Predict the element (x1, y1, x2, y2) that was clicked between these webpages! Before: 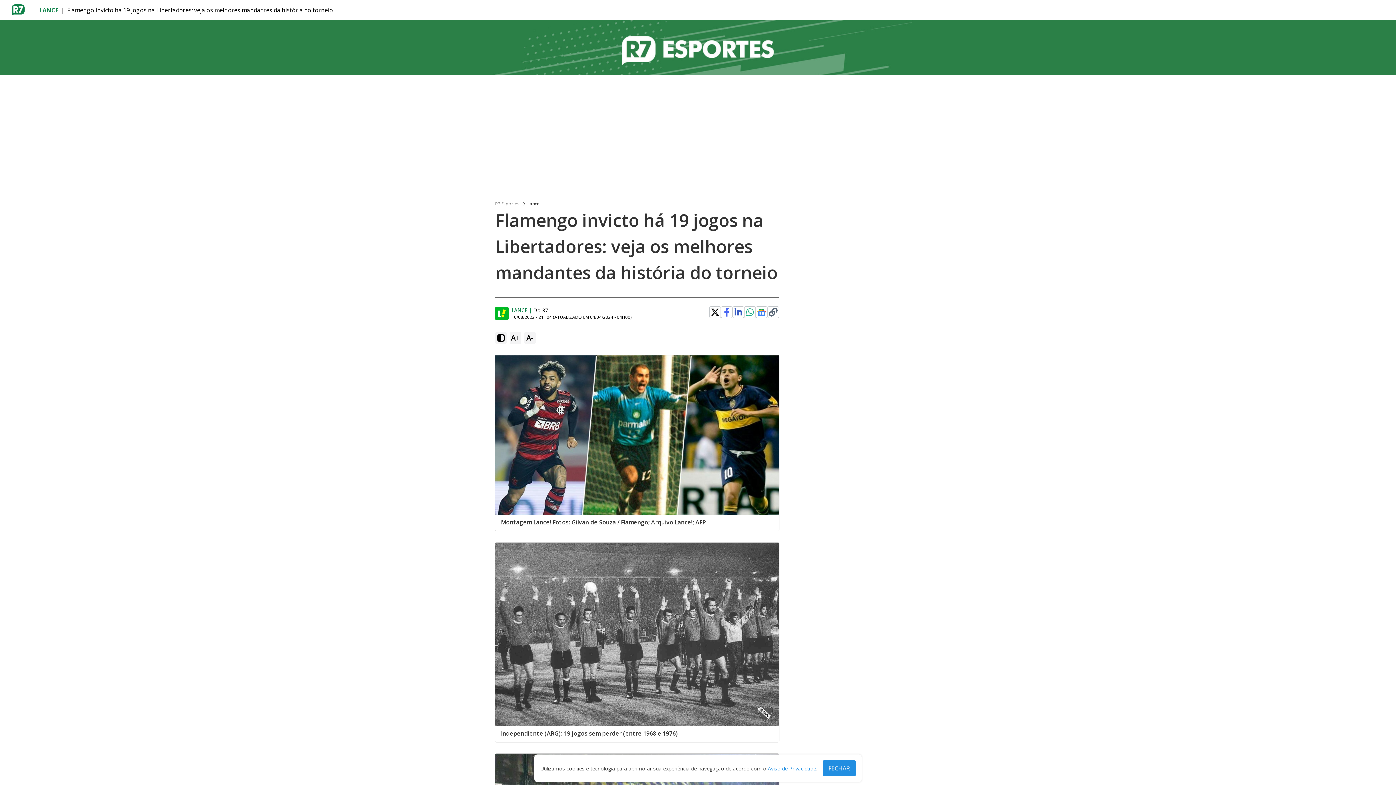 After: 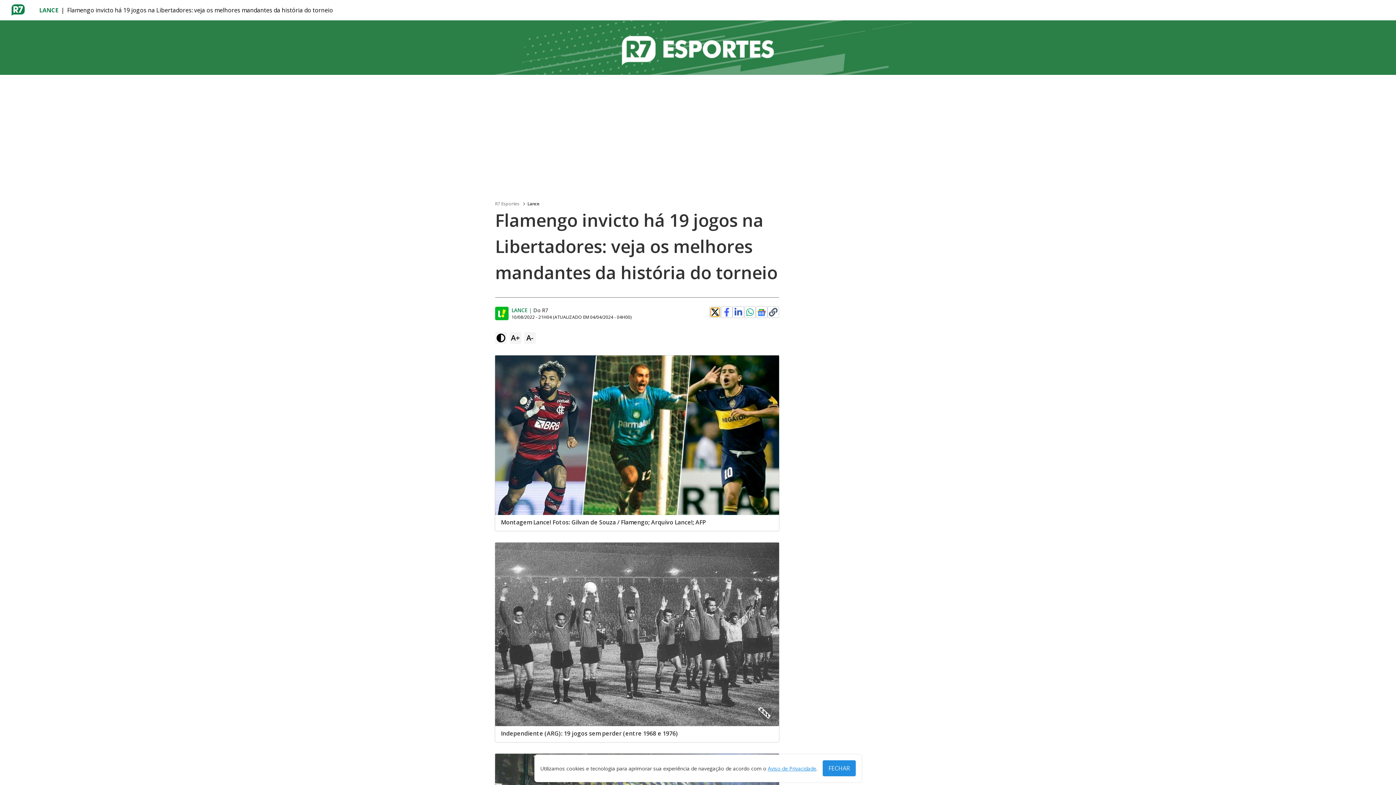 Action: bbox: (710, 308, 719, 316)